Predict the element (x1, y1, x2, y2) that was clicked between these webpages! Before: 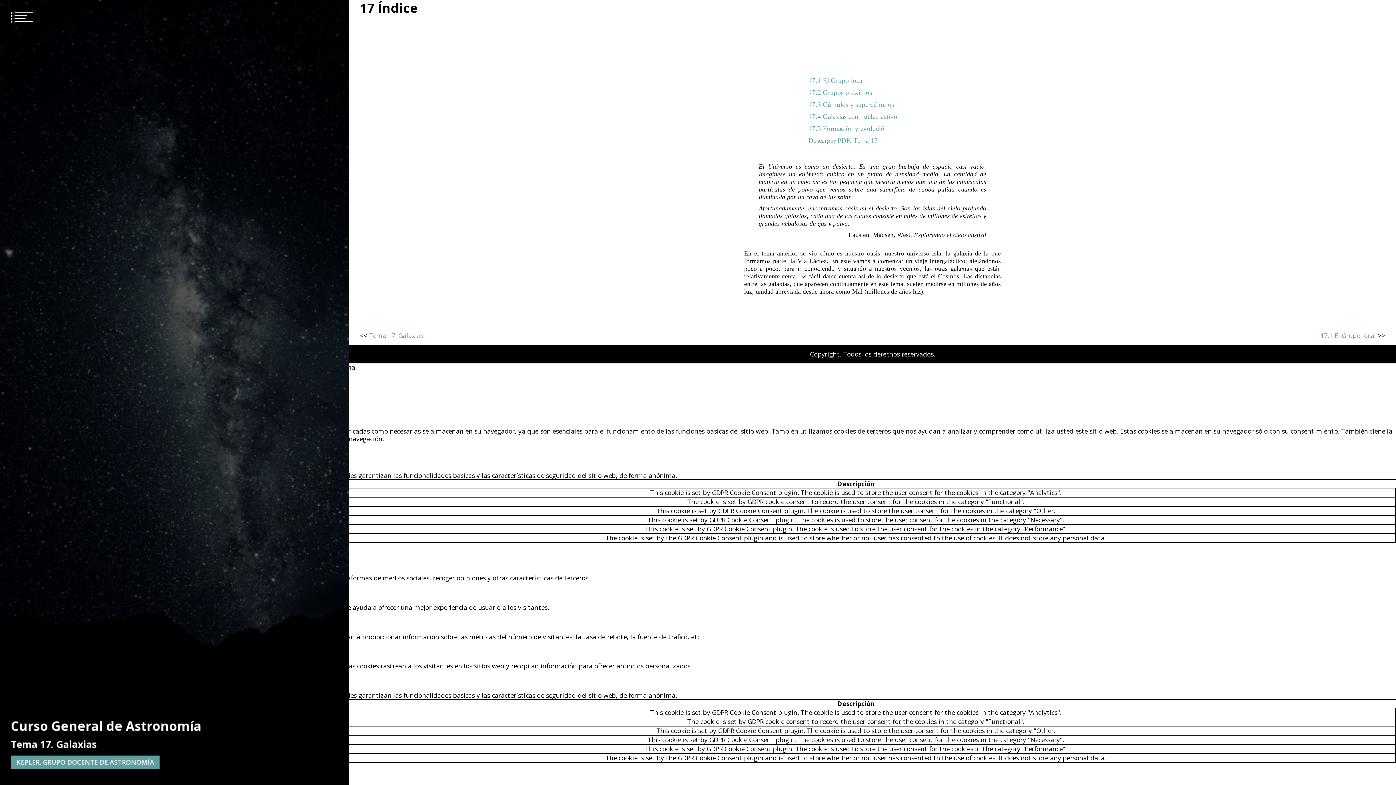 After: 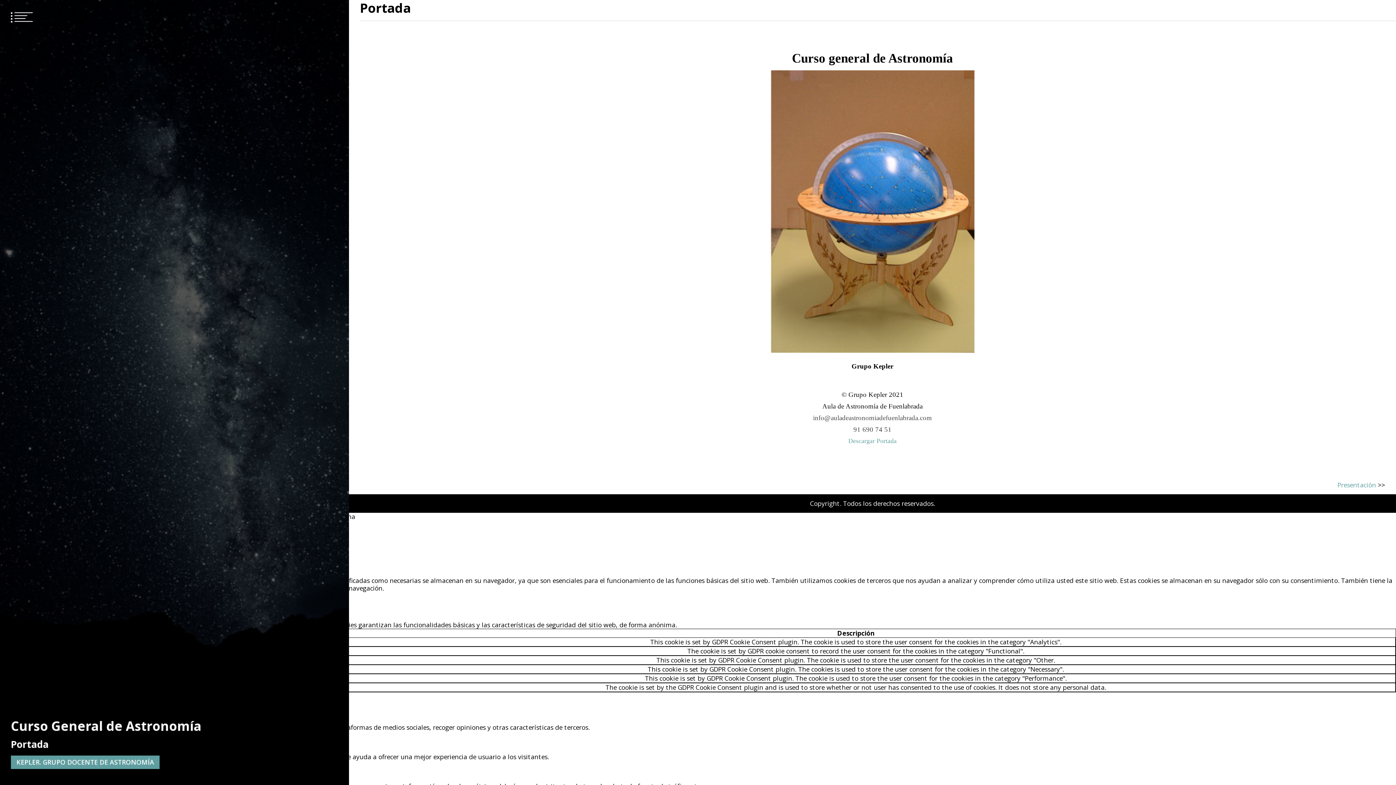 Action: label: Tema 17. Galaxias bbox: (10, 738, 96, 751)